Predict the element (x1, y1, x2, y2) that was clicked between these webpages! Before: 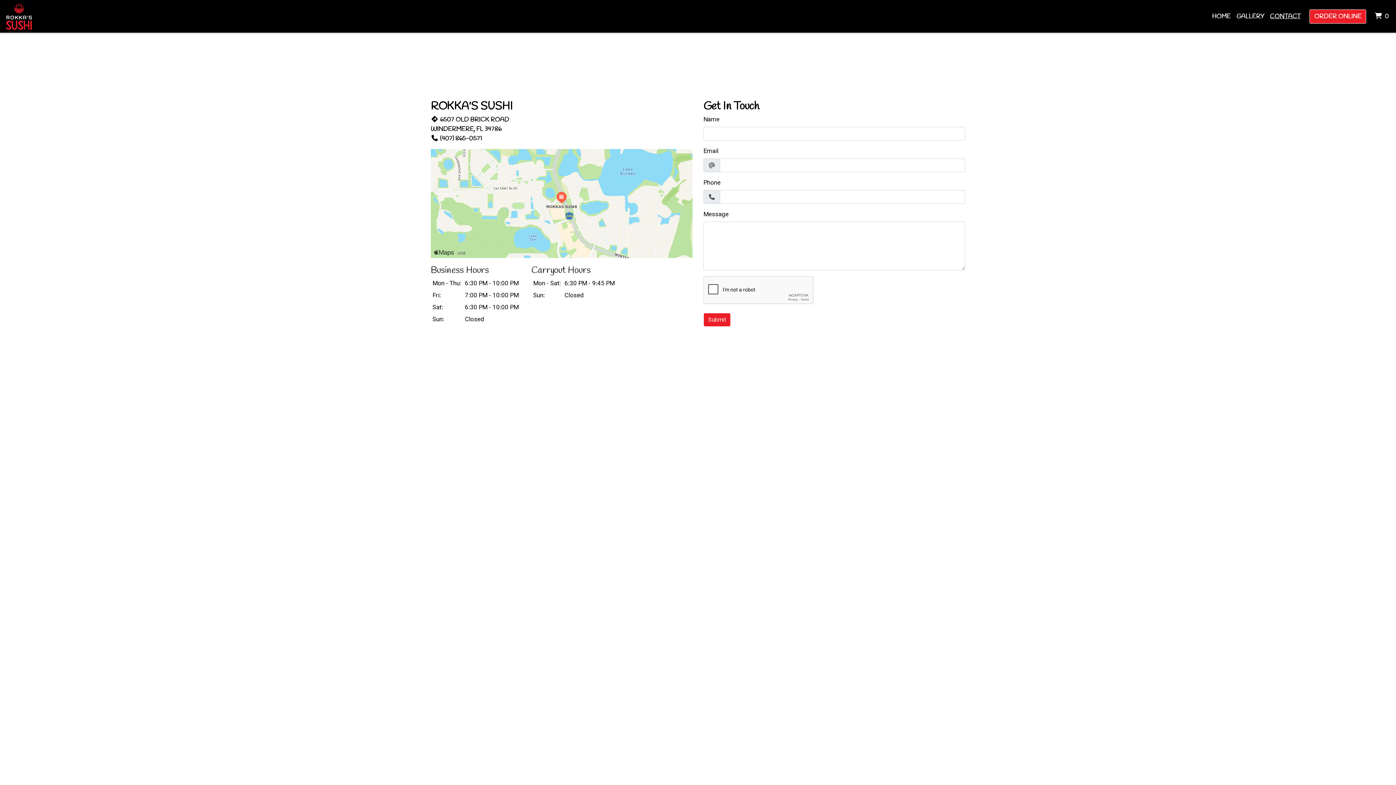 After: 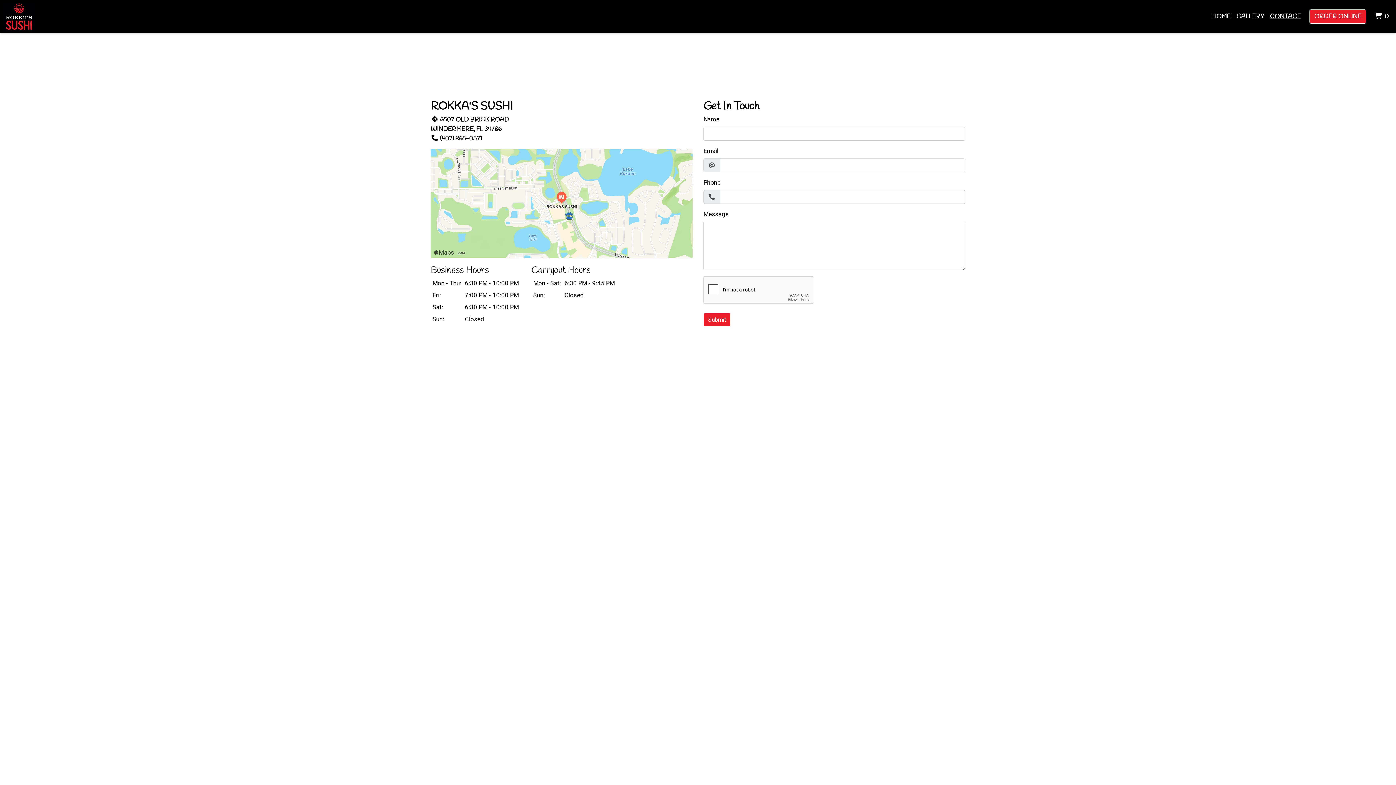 Action: bbox: (1267, 8, 1304, 23) label: CONTACT